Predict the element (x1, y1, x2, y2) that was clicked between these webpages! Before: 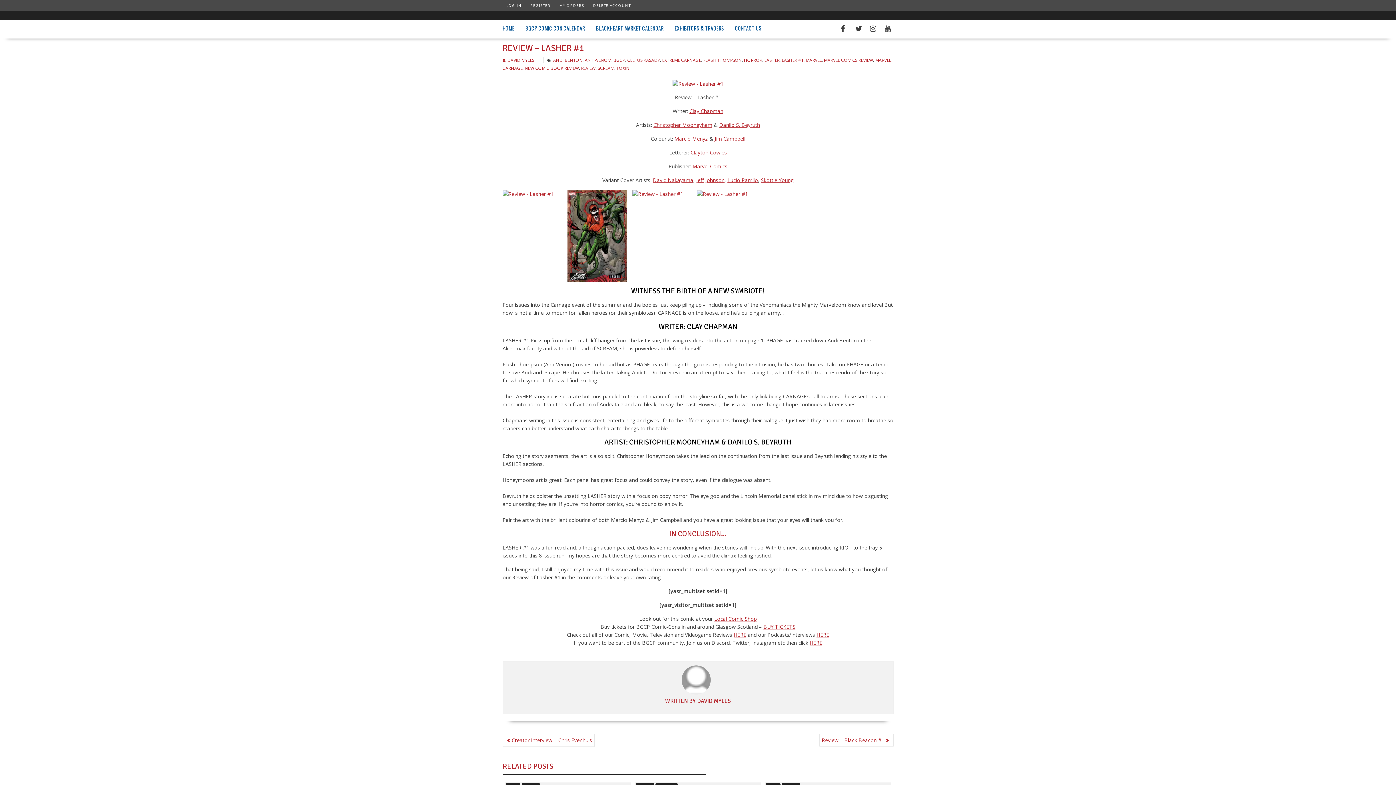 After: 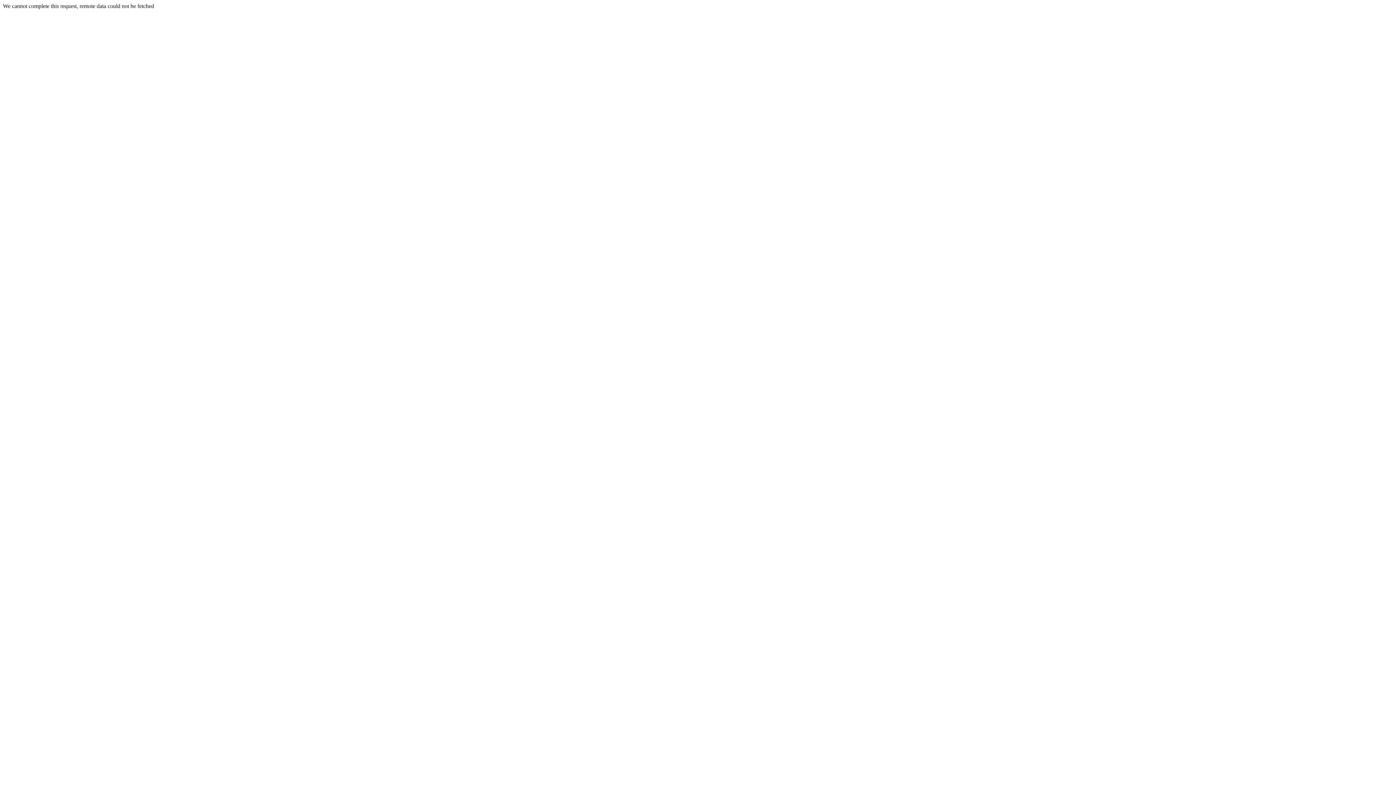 Action: bbox: (502, 190, 562, 282)